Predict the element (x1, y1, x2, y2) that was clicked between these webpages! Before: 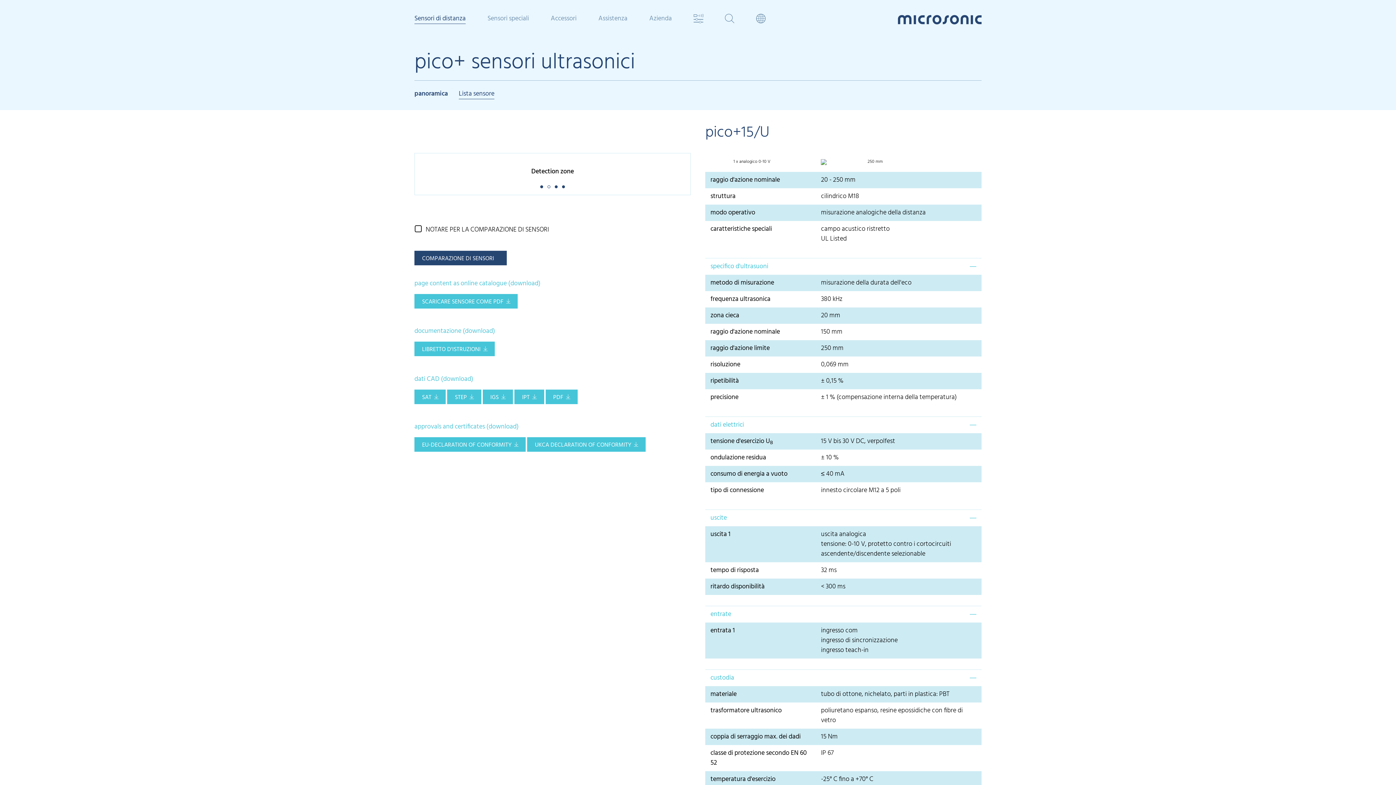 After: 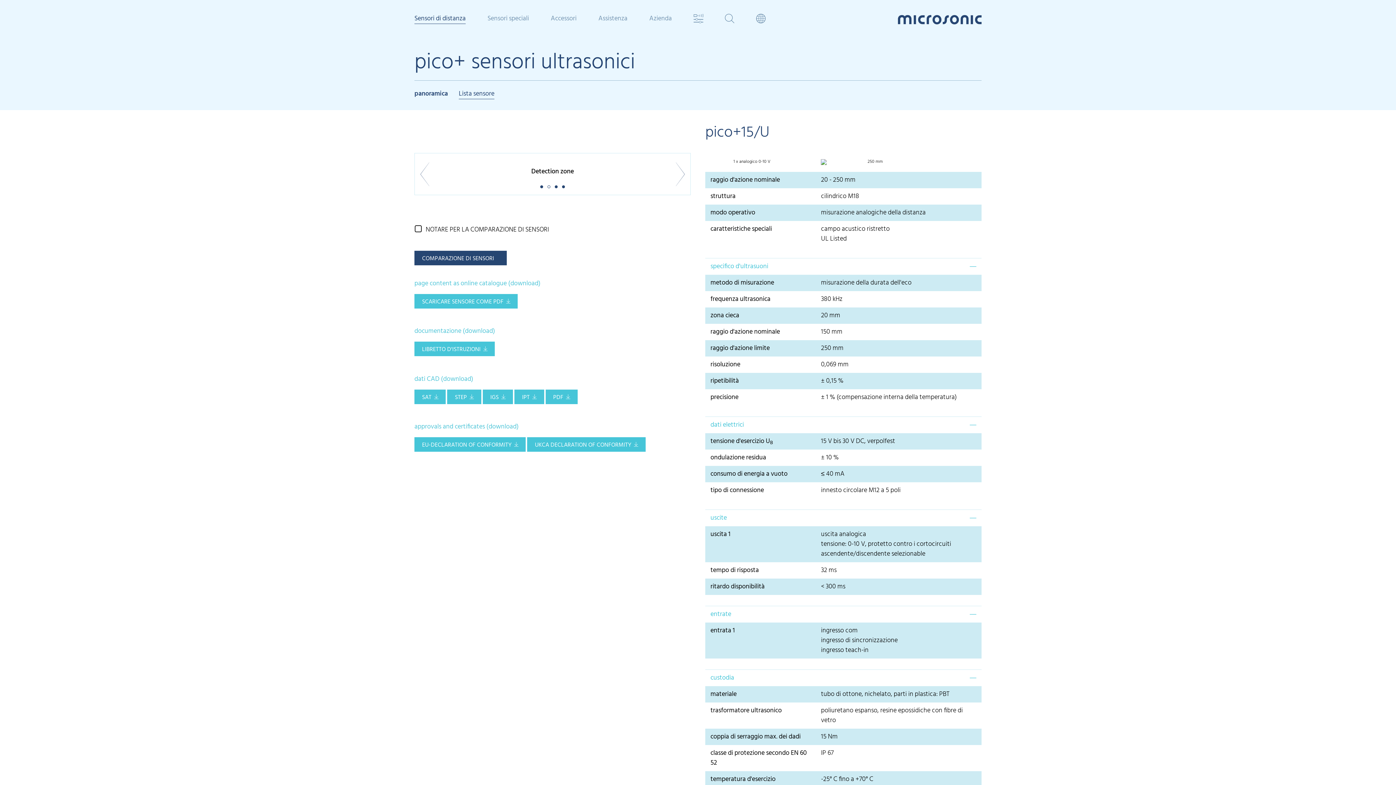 Action: bbox: (547, 185, 550, 188) label: 2